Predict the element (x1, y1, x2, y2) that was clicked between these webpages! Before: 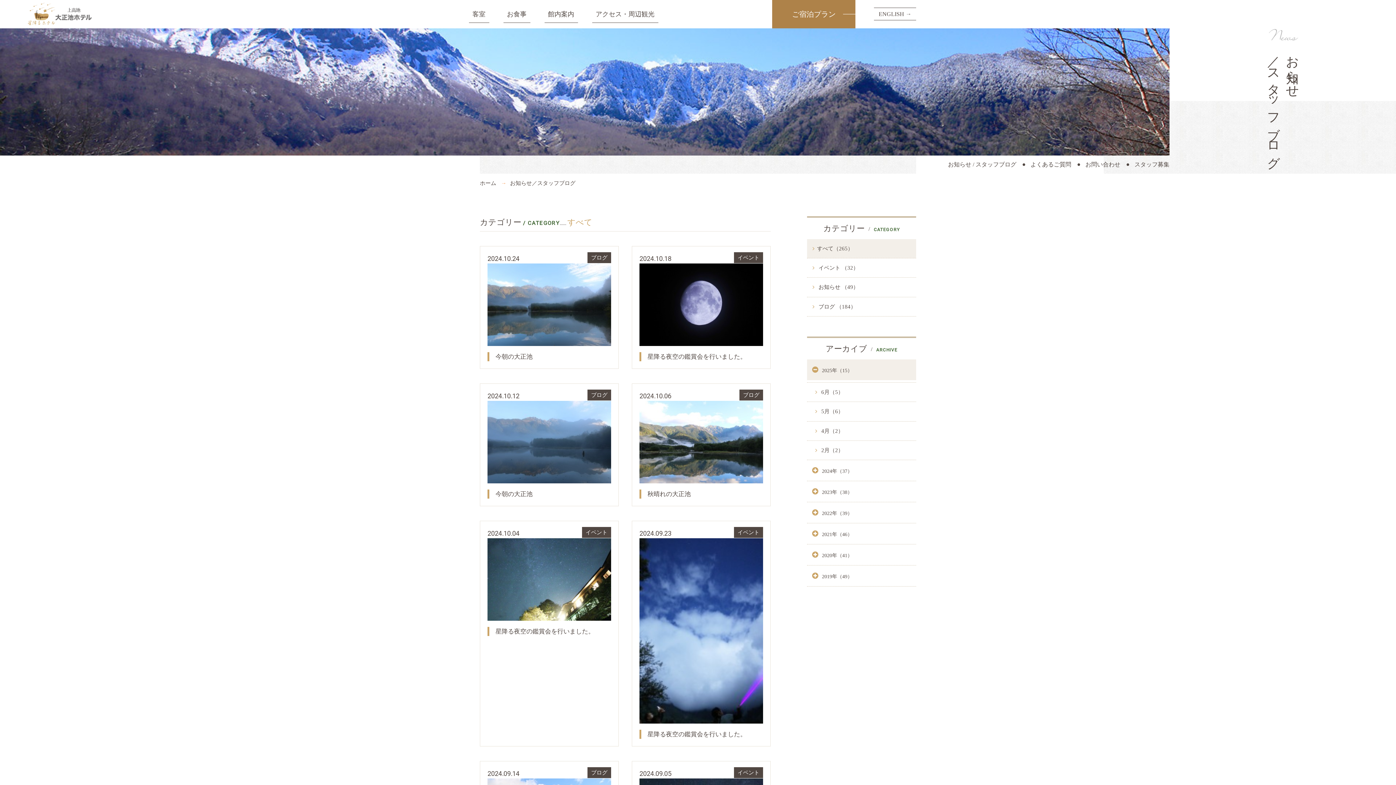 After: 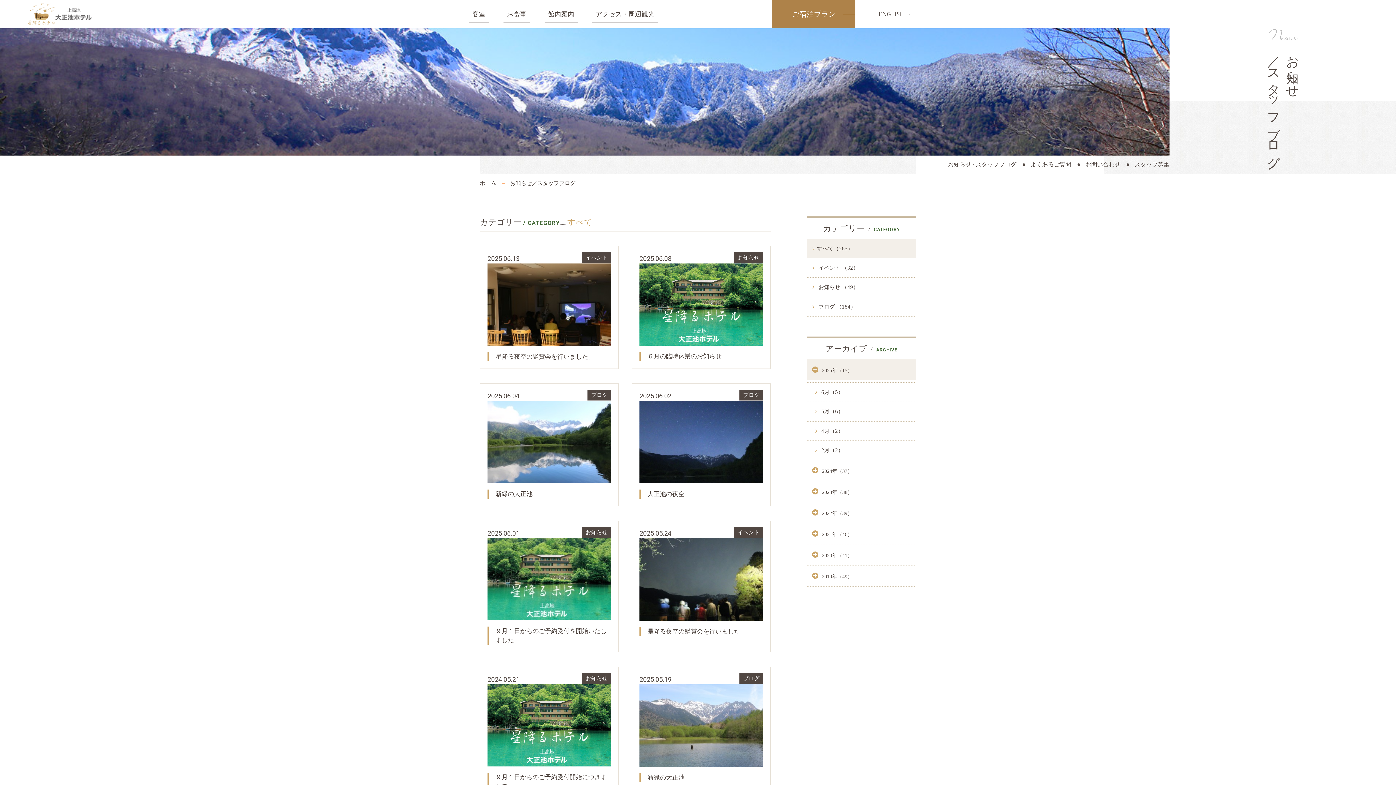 Action: bbox: (948, 161, 1016, 167) label: お知らせ / スタッフブログ